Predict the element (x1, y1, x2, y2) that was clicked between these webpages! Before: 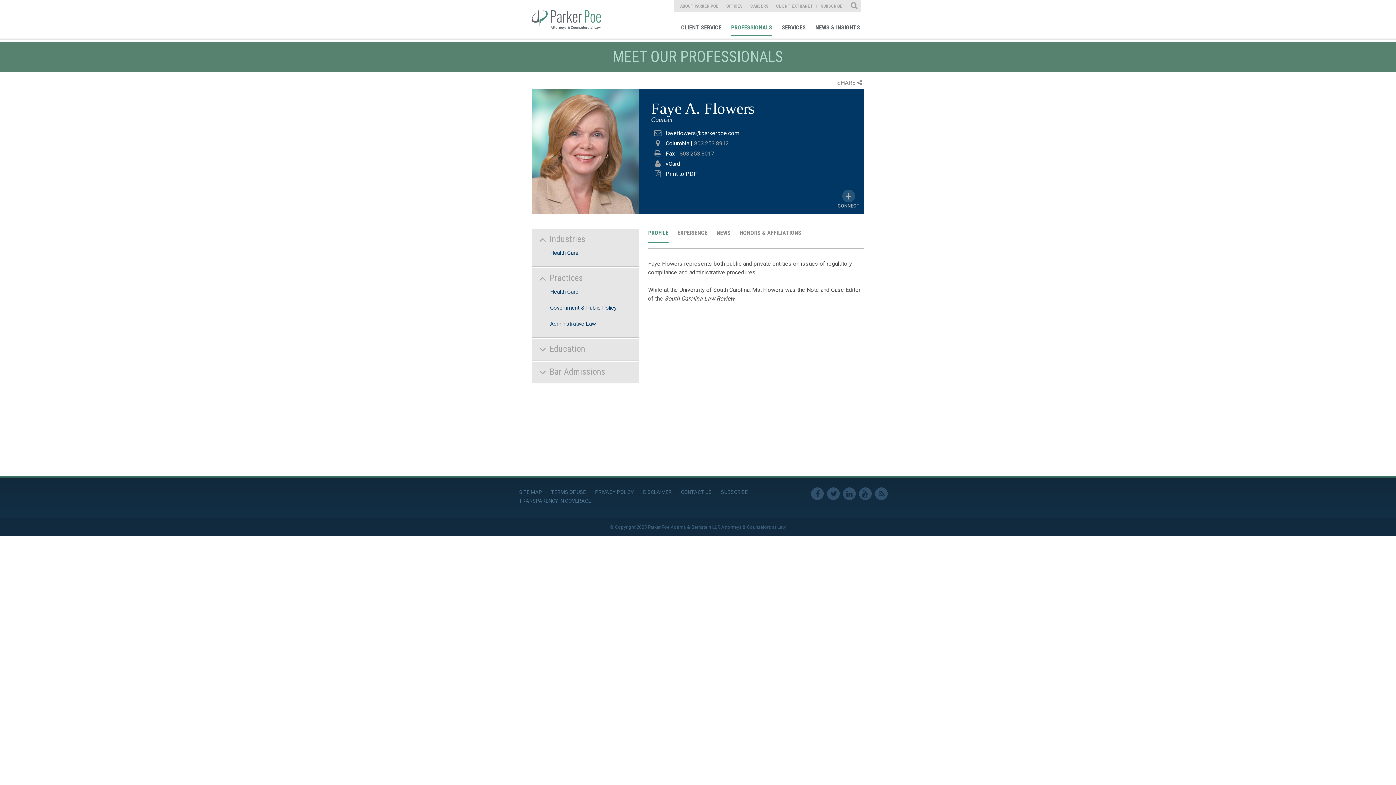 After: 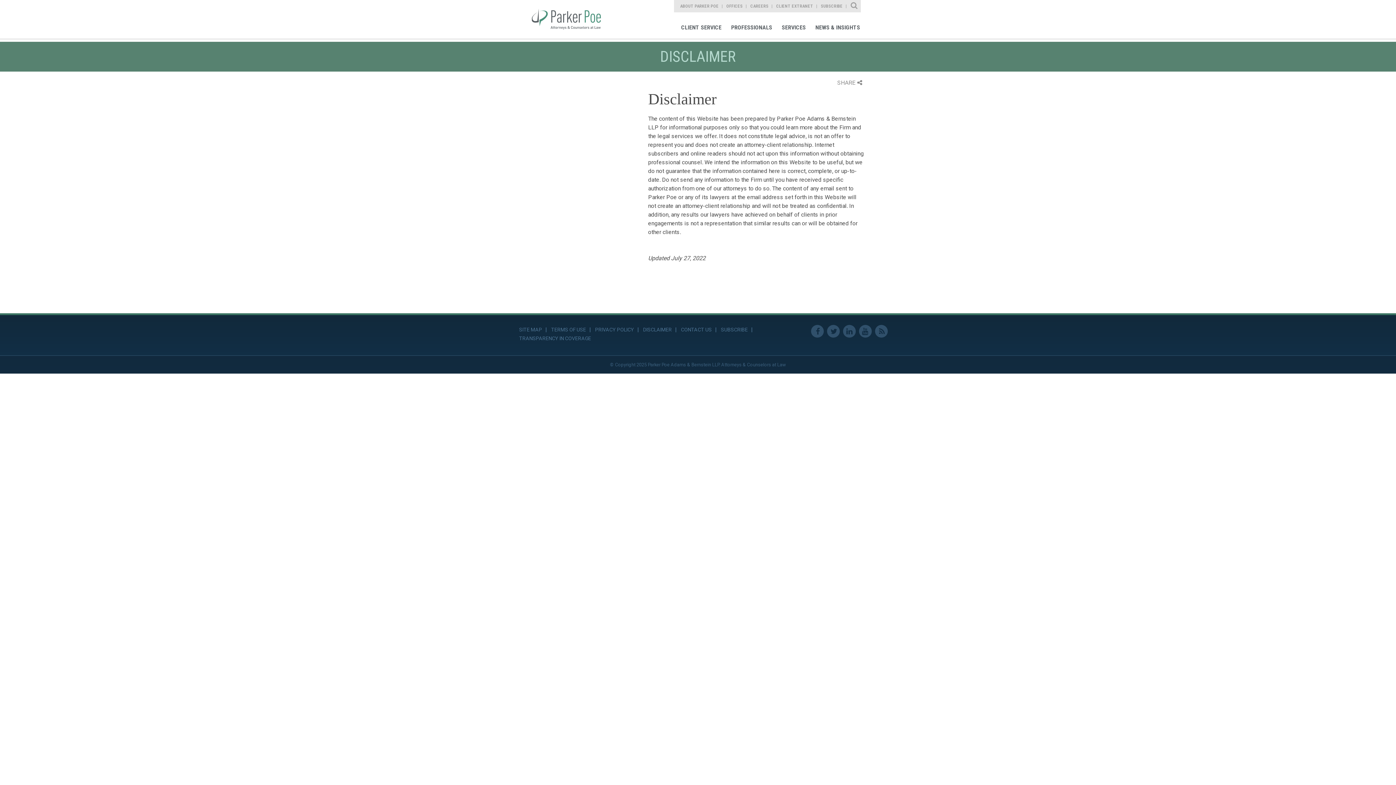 Action: bbox: (643, 489, 672, 495) label: DISCLAIMER